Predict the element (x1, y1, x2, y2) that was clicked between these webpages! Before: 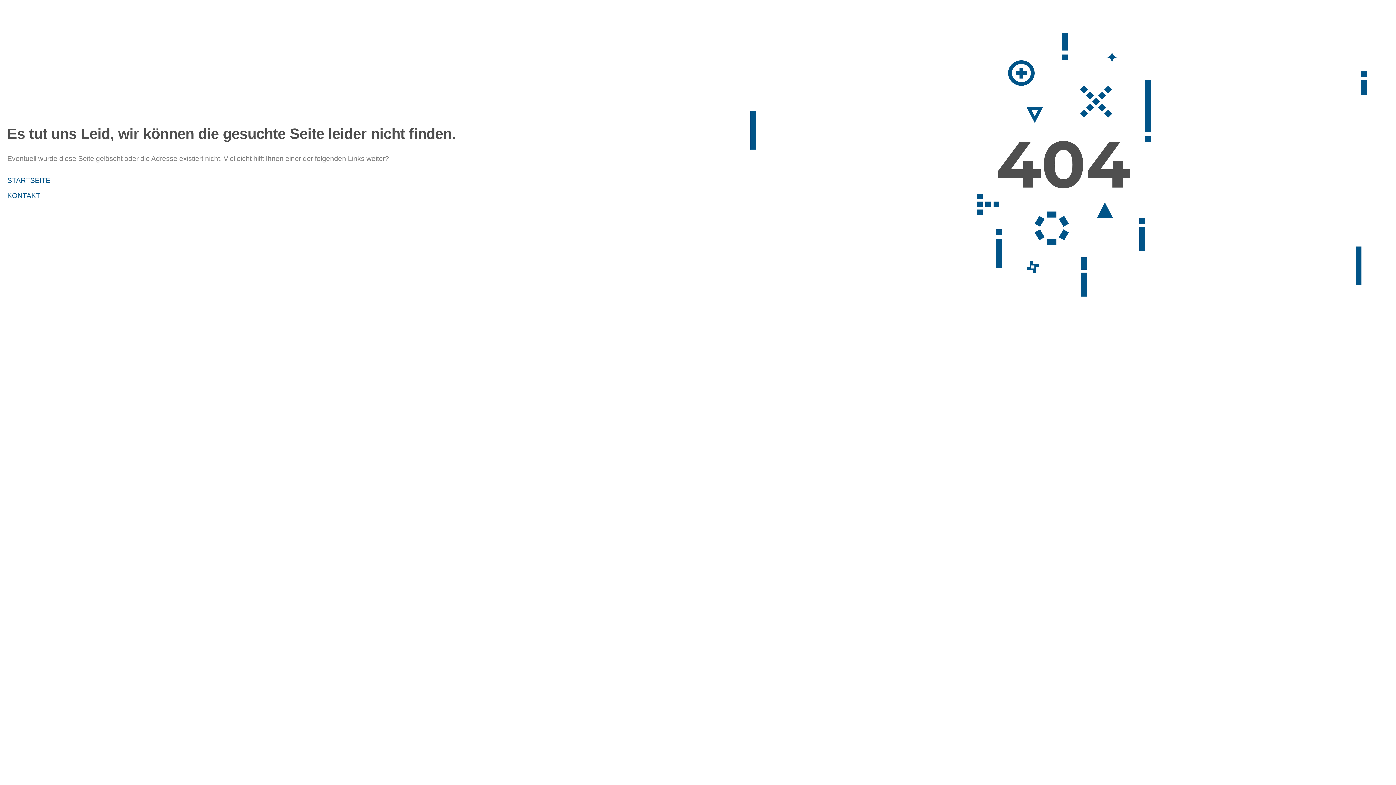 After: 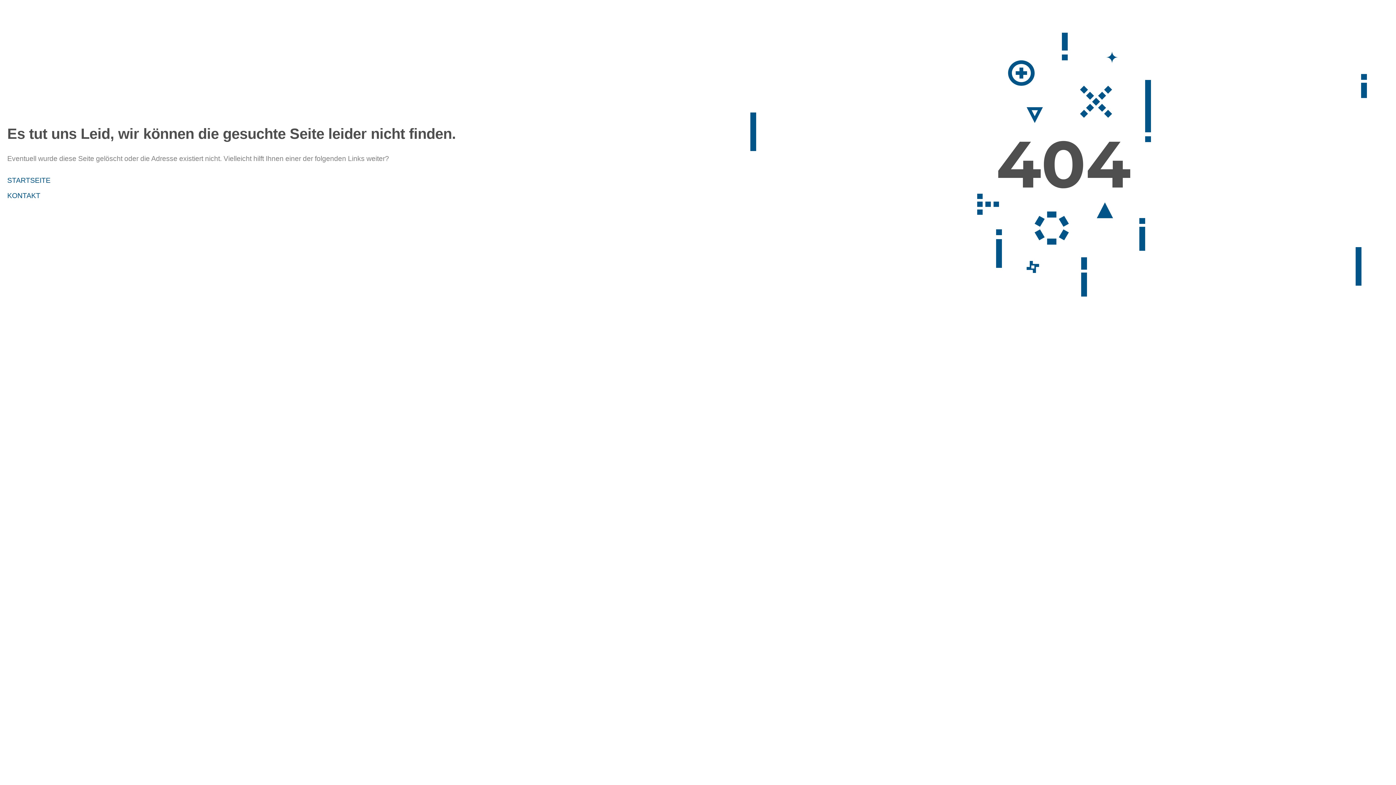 Action: bbox: (7, 190, 656, 200) label: KONTAKT